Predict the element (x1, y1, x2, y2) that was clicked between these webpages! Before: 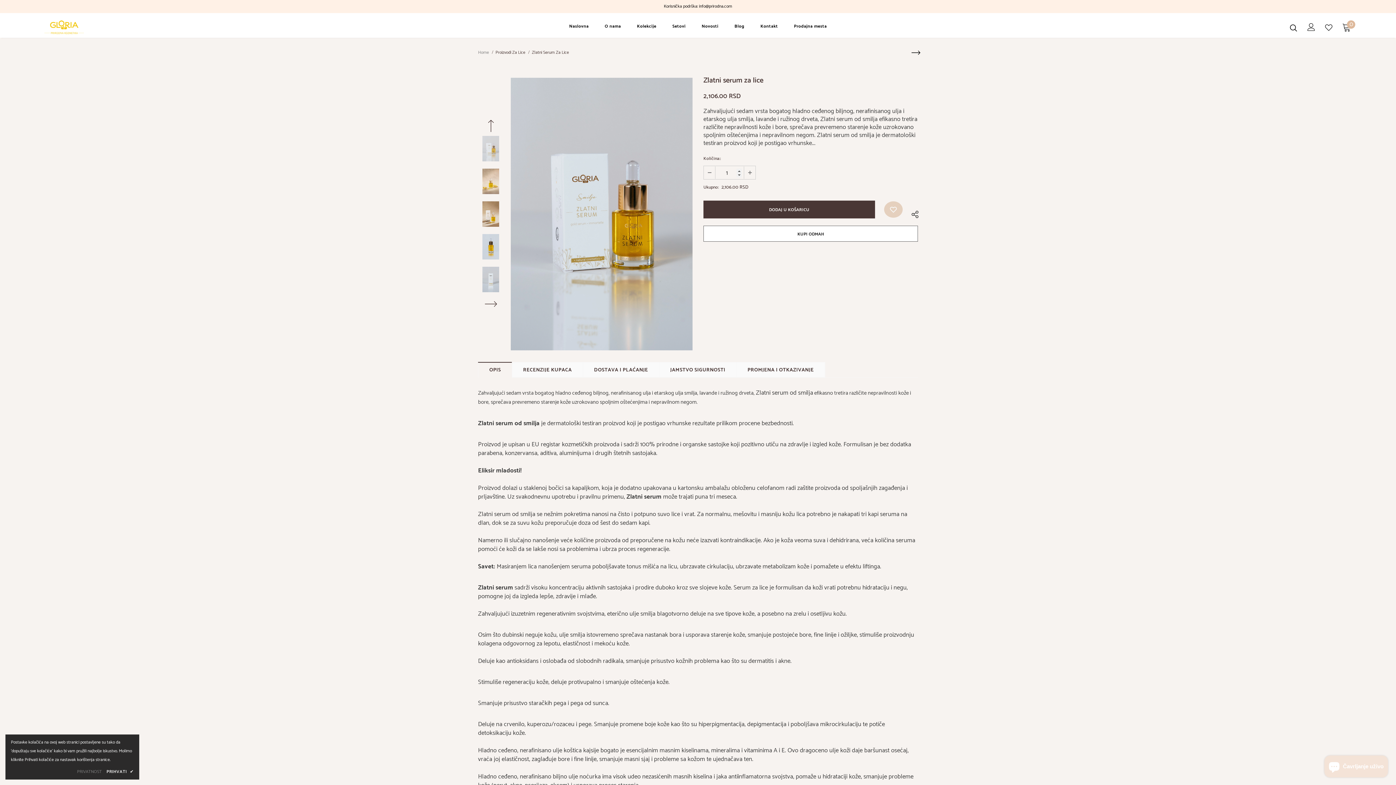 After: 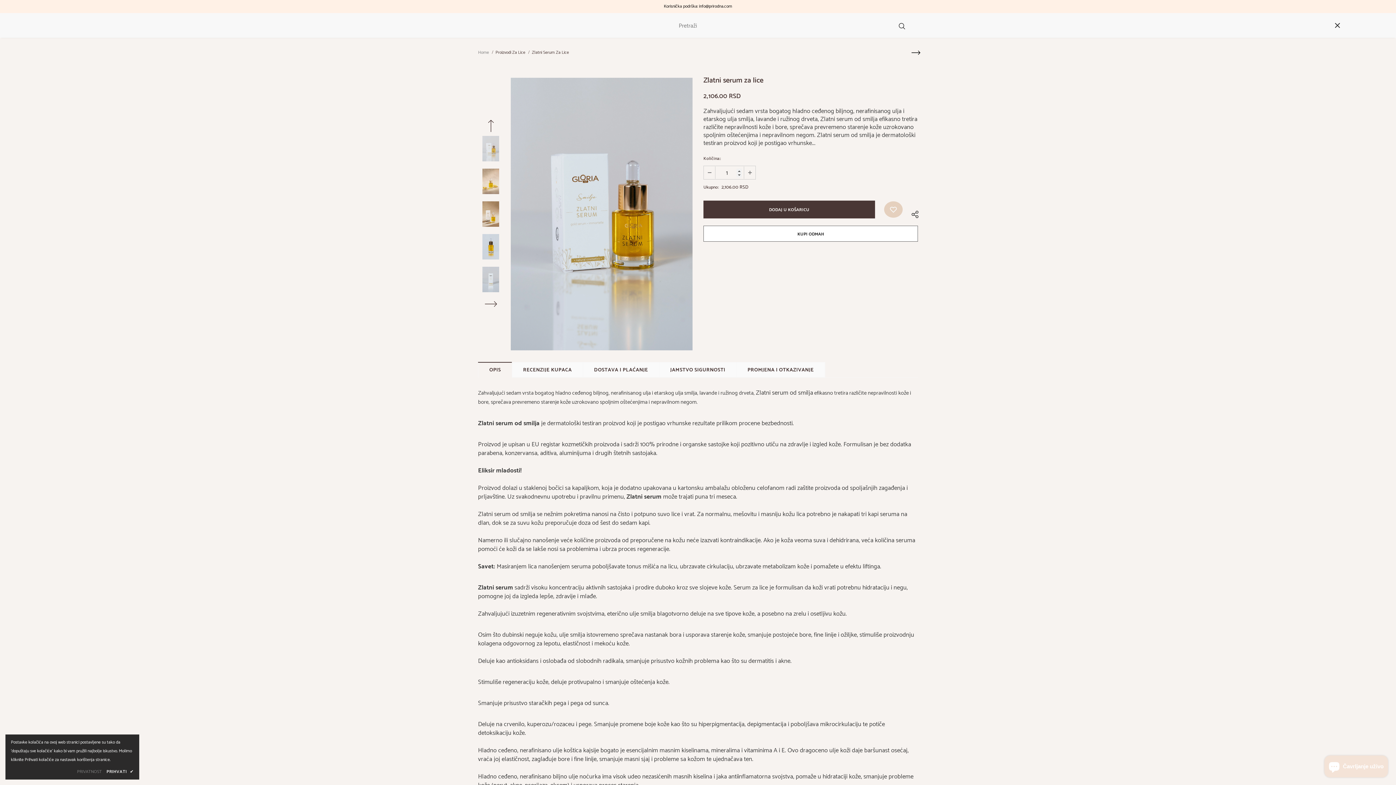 Action: bbox: (1290, 23, 1297, 31)